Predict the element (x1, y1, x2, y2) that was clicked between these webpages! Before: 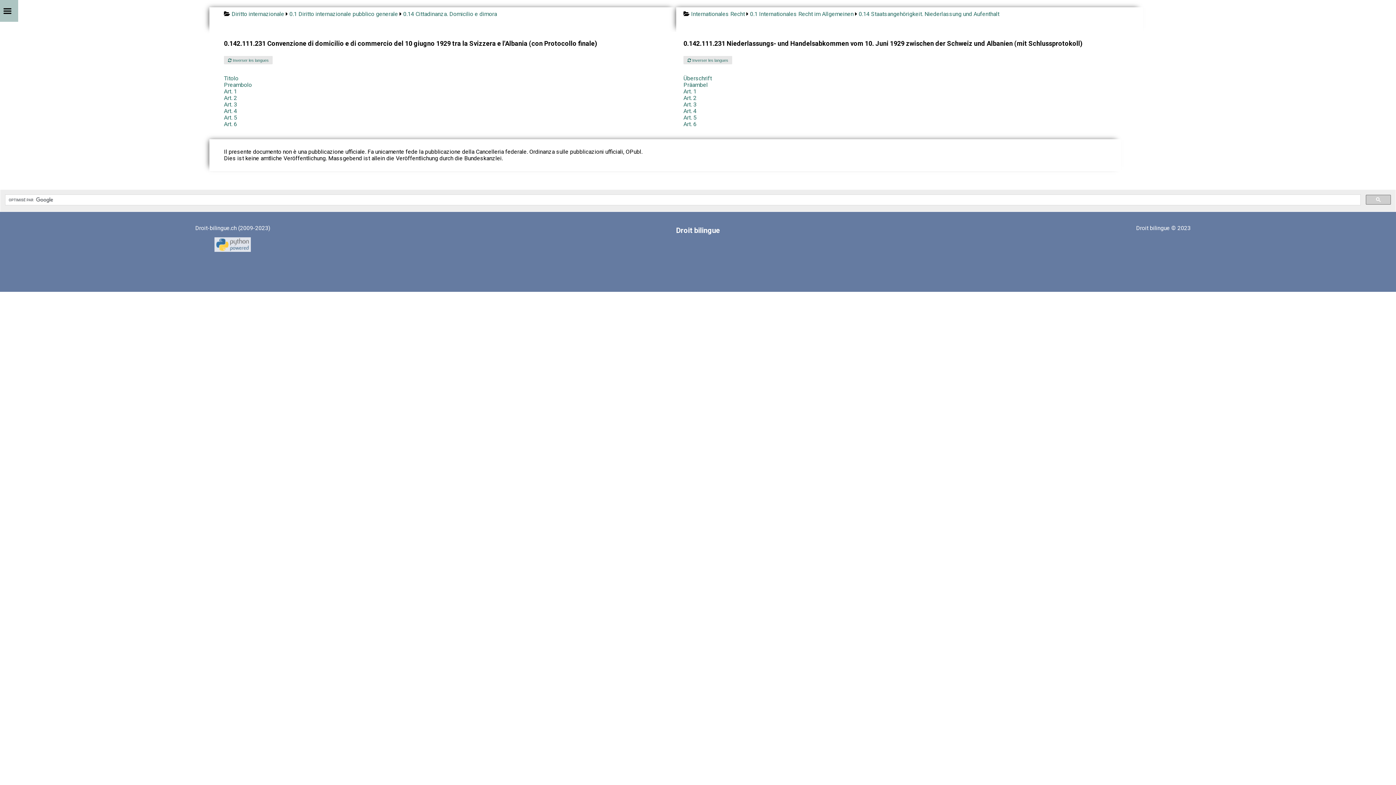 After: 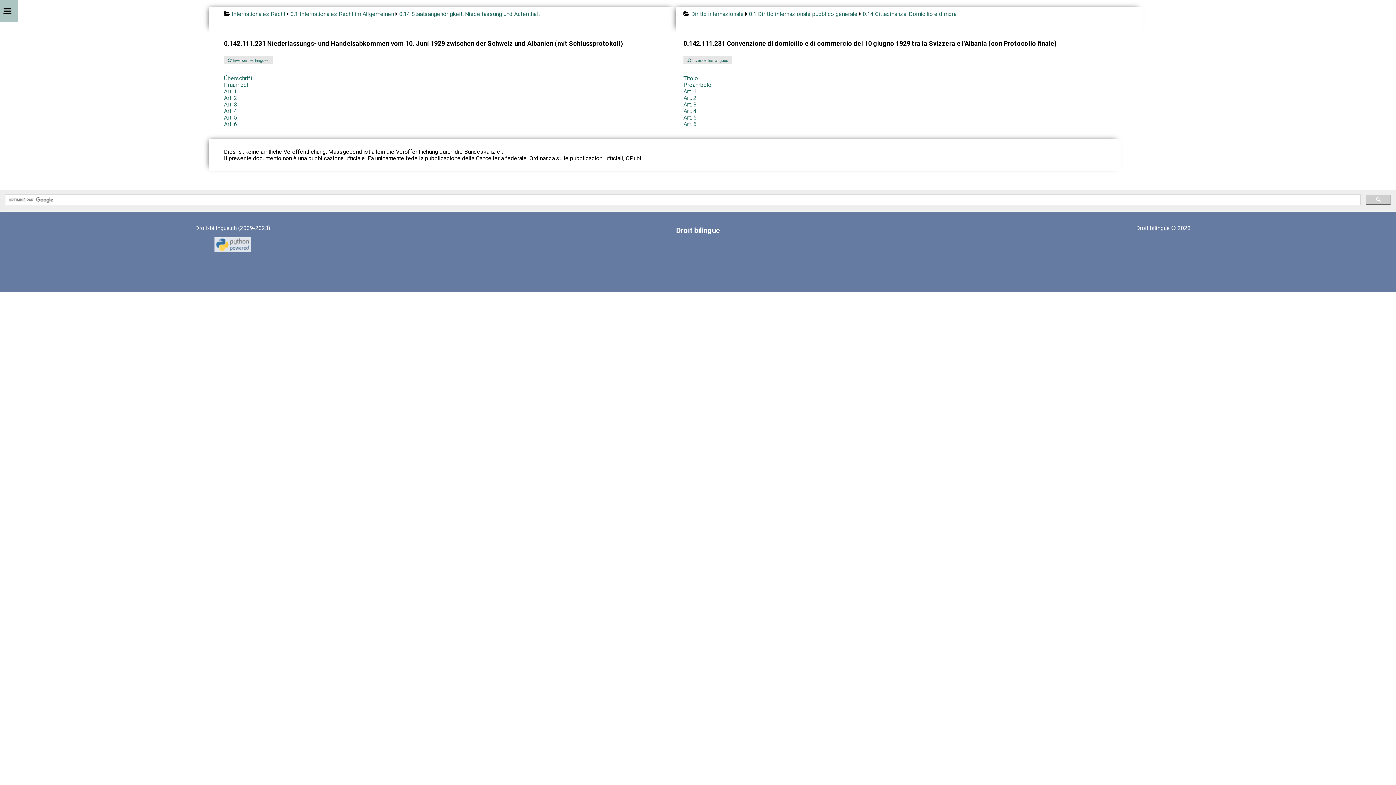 Action: bbox: (683, 55, 732, 64) label:  Inverser les langues